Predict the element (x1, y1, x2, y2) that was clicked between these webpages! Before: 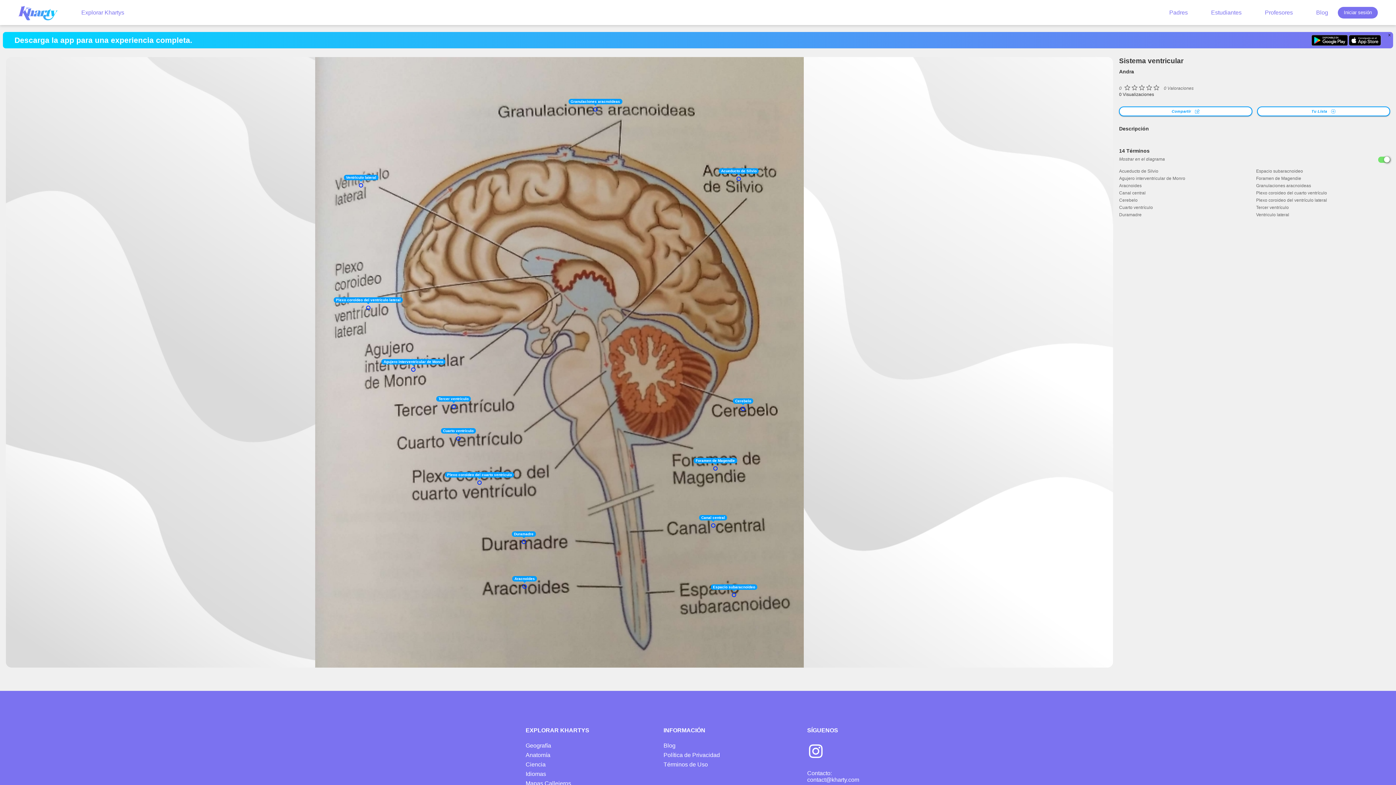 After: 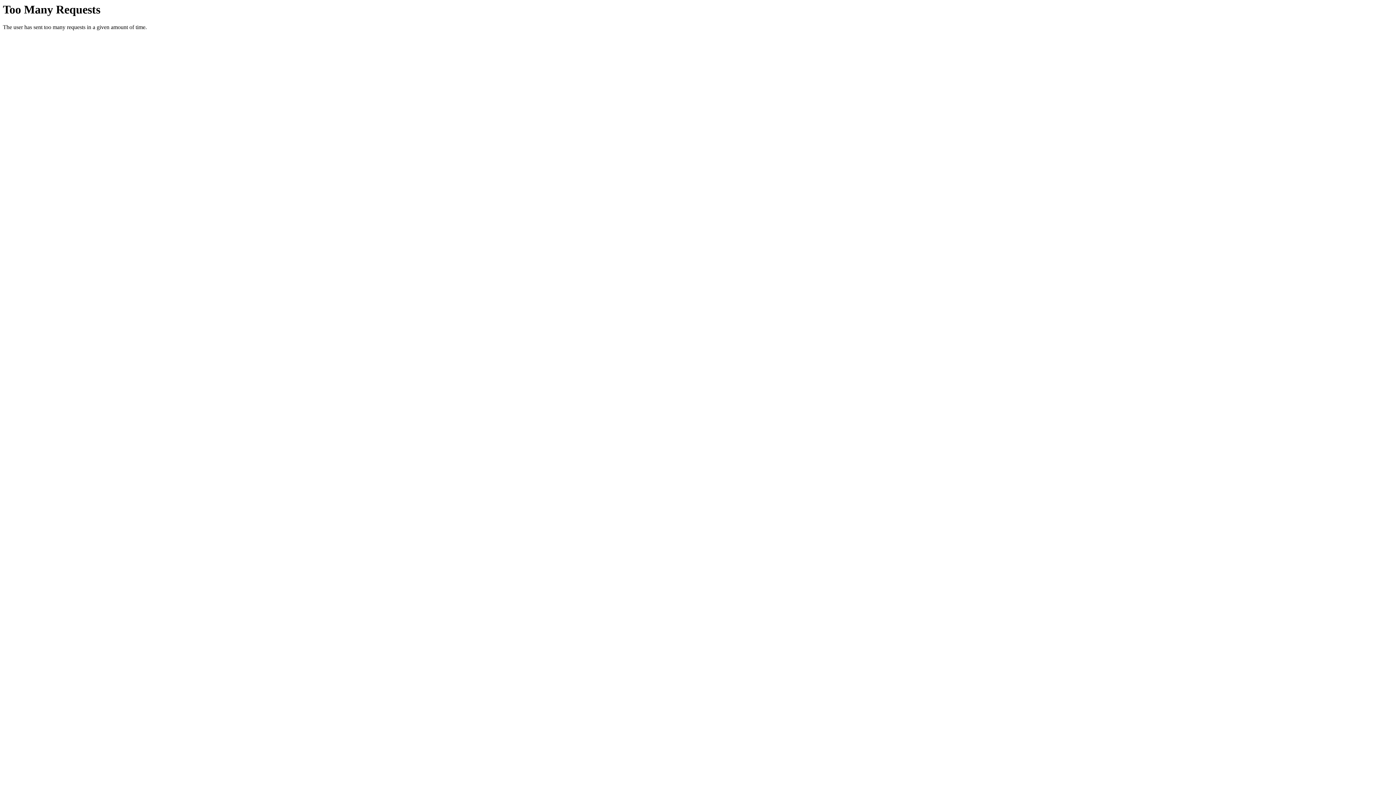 Action: bbox: (663, 742, 801, 749) label: Blog